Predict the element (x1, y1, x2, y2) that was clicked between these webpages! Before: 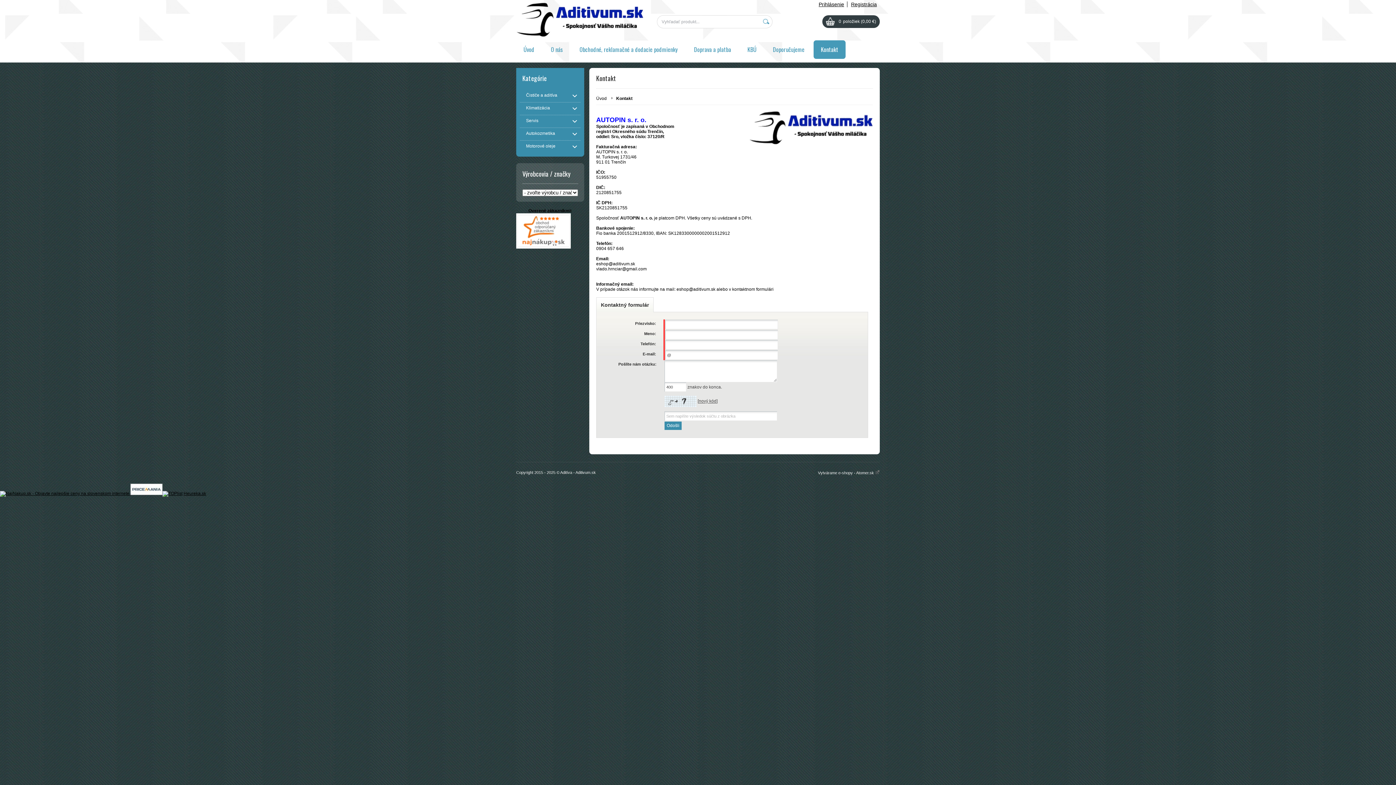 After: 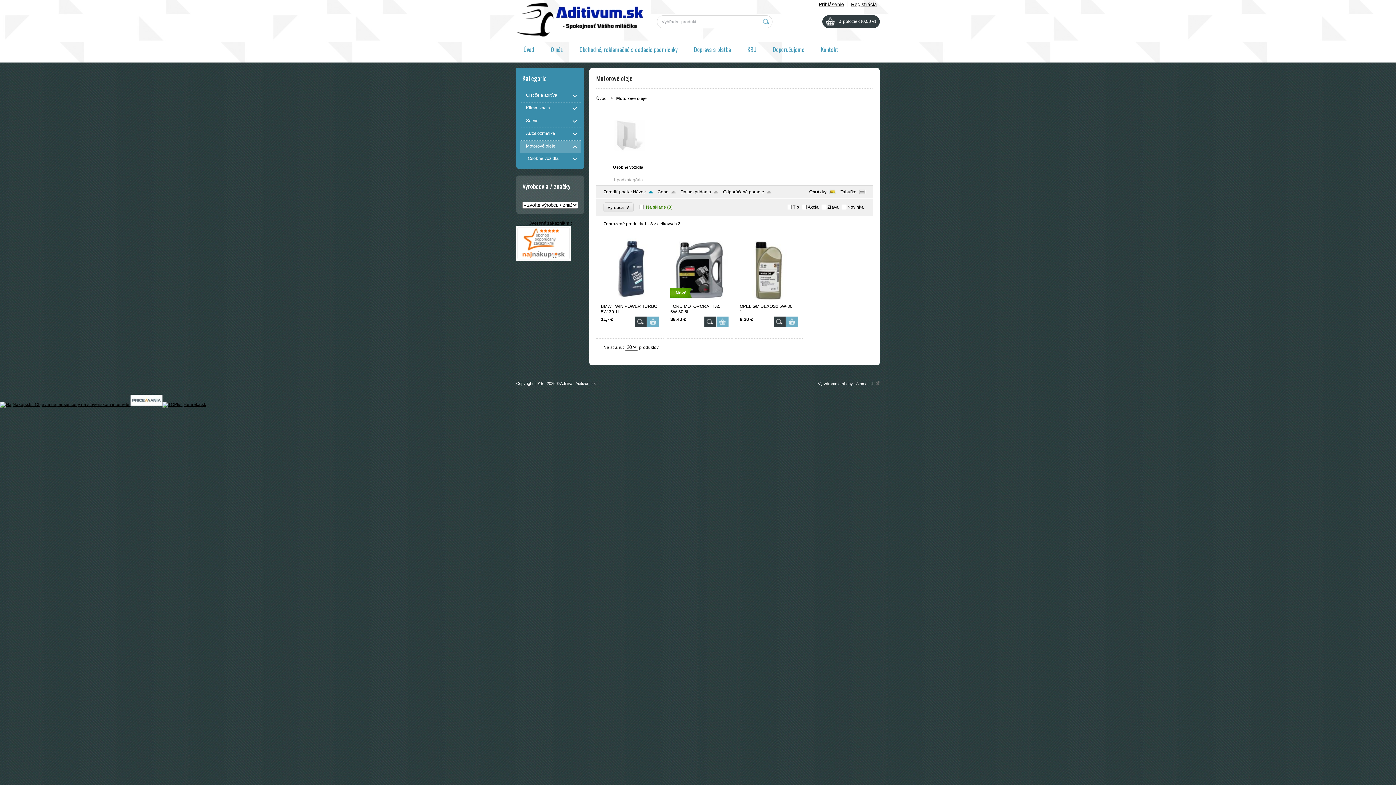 Action: label: Motorové oleje bbox: (520, 140, 580, 153)